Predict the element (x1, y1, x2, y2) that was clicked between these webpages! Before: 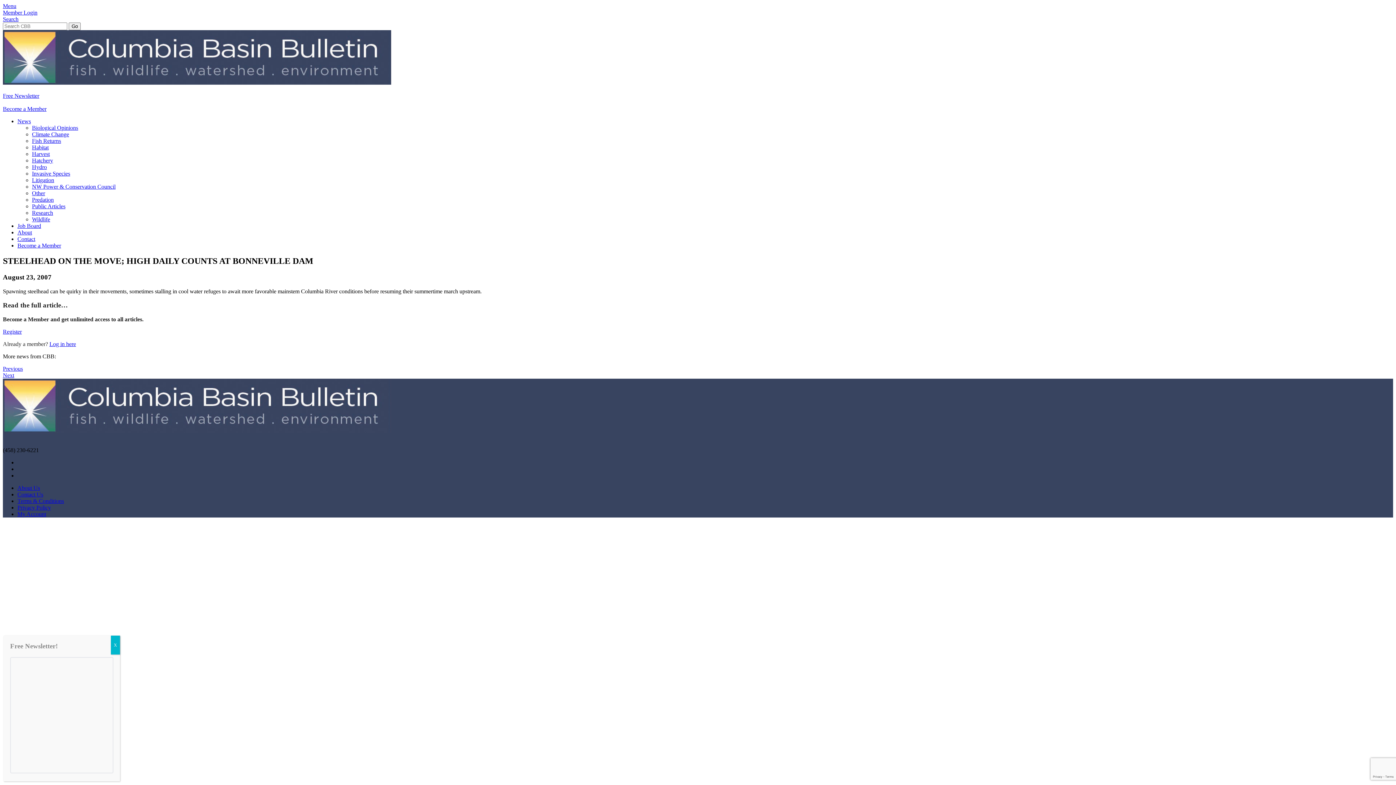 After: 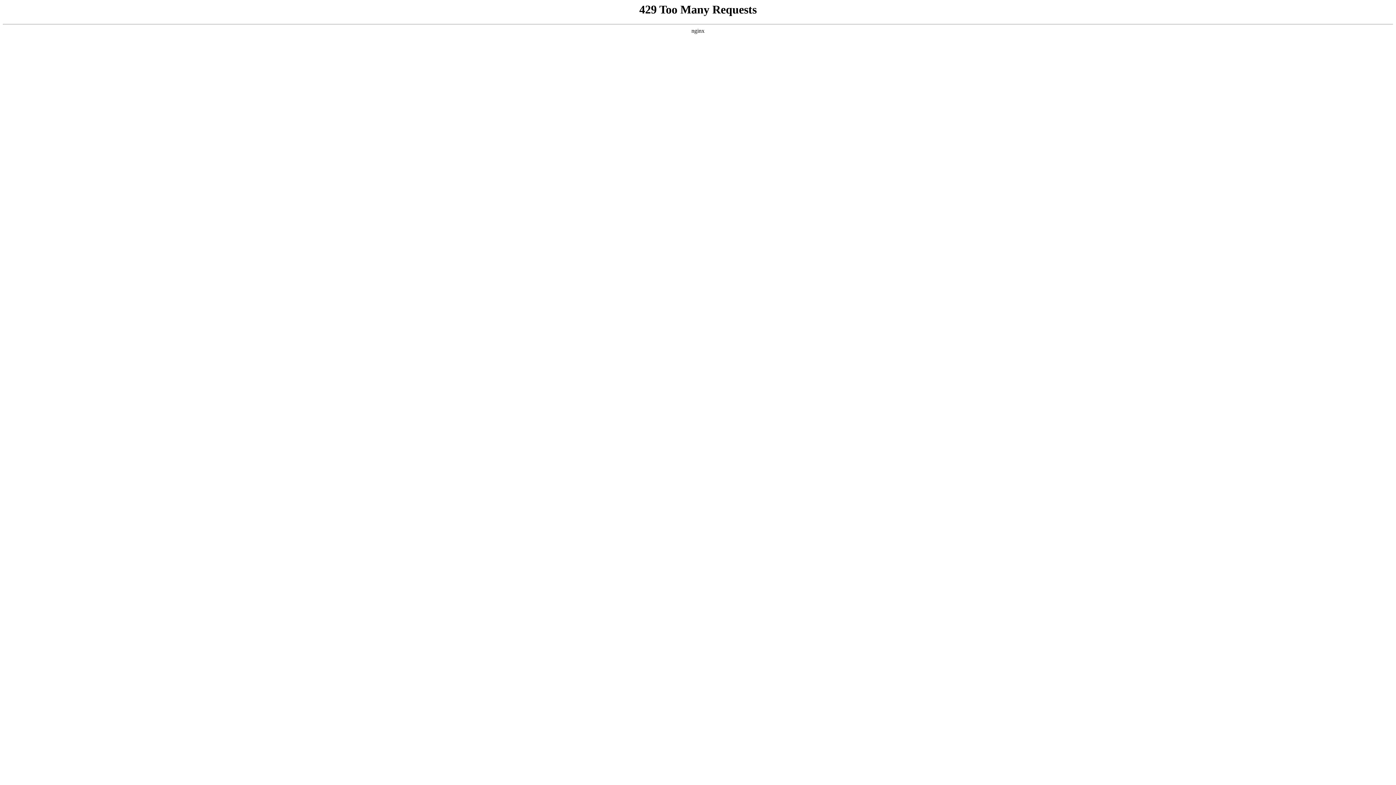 Action: bbox: (2, 428, 391, 434)